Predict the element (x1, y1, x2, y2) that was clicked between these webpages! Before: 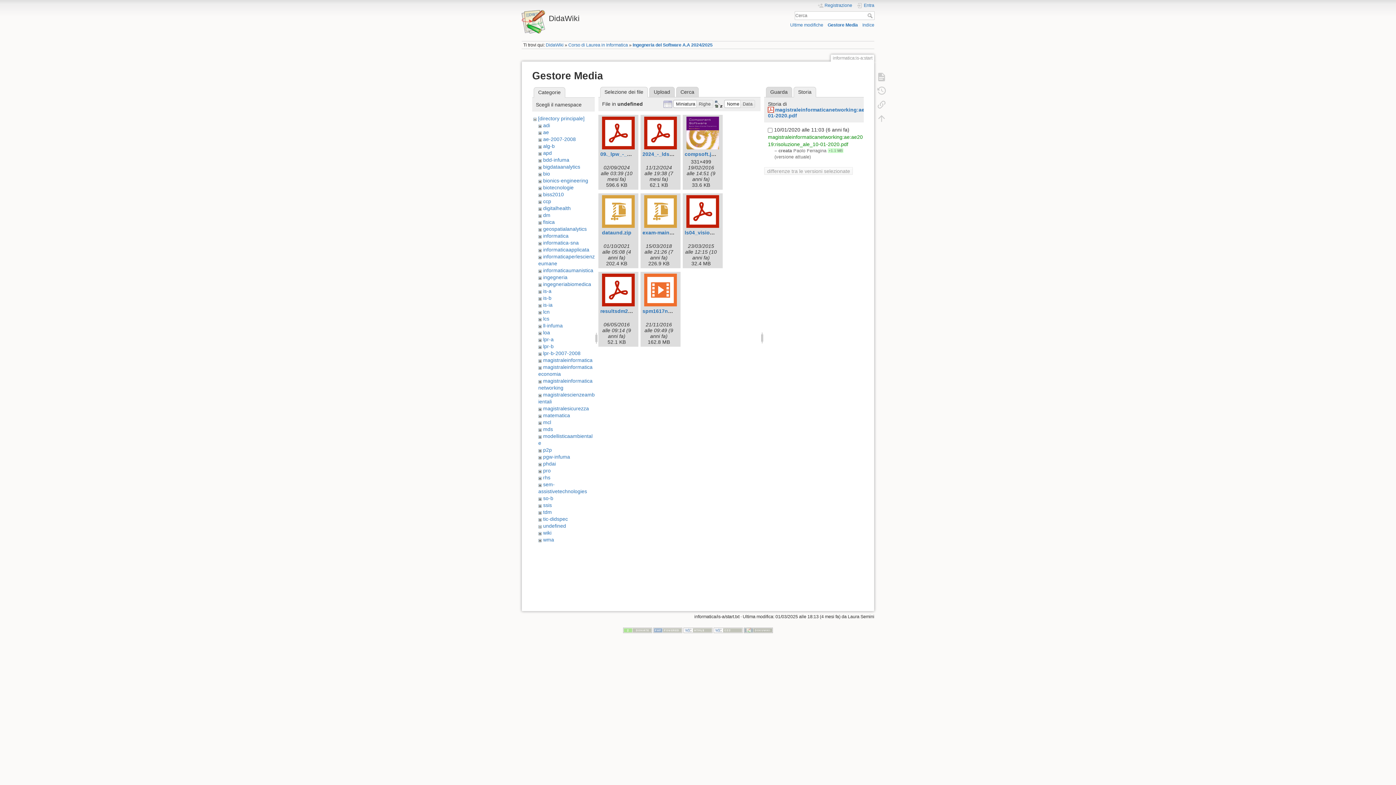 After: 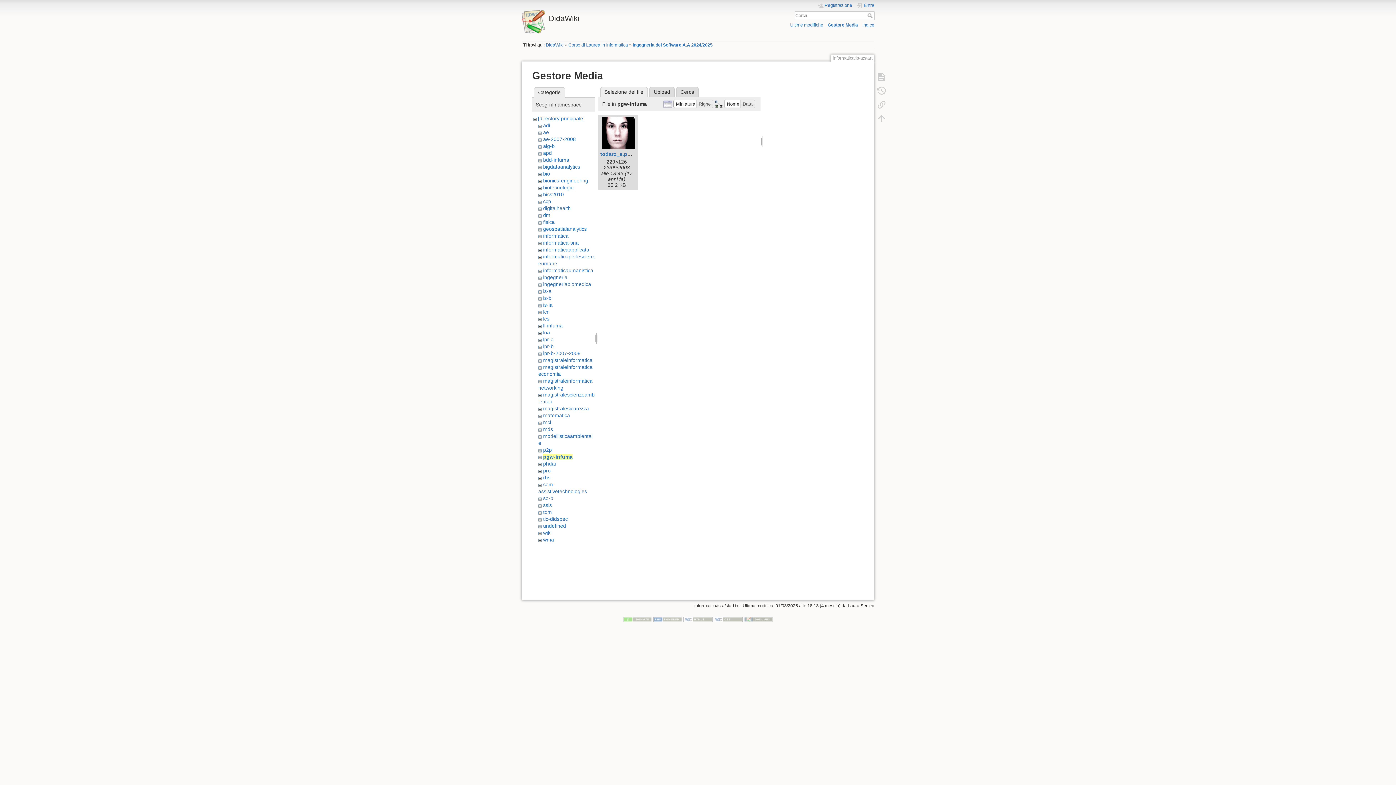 Action: label: pgw-infuma bbox: (543, 454, 570, 460)